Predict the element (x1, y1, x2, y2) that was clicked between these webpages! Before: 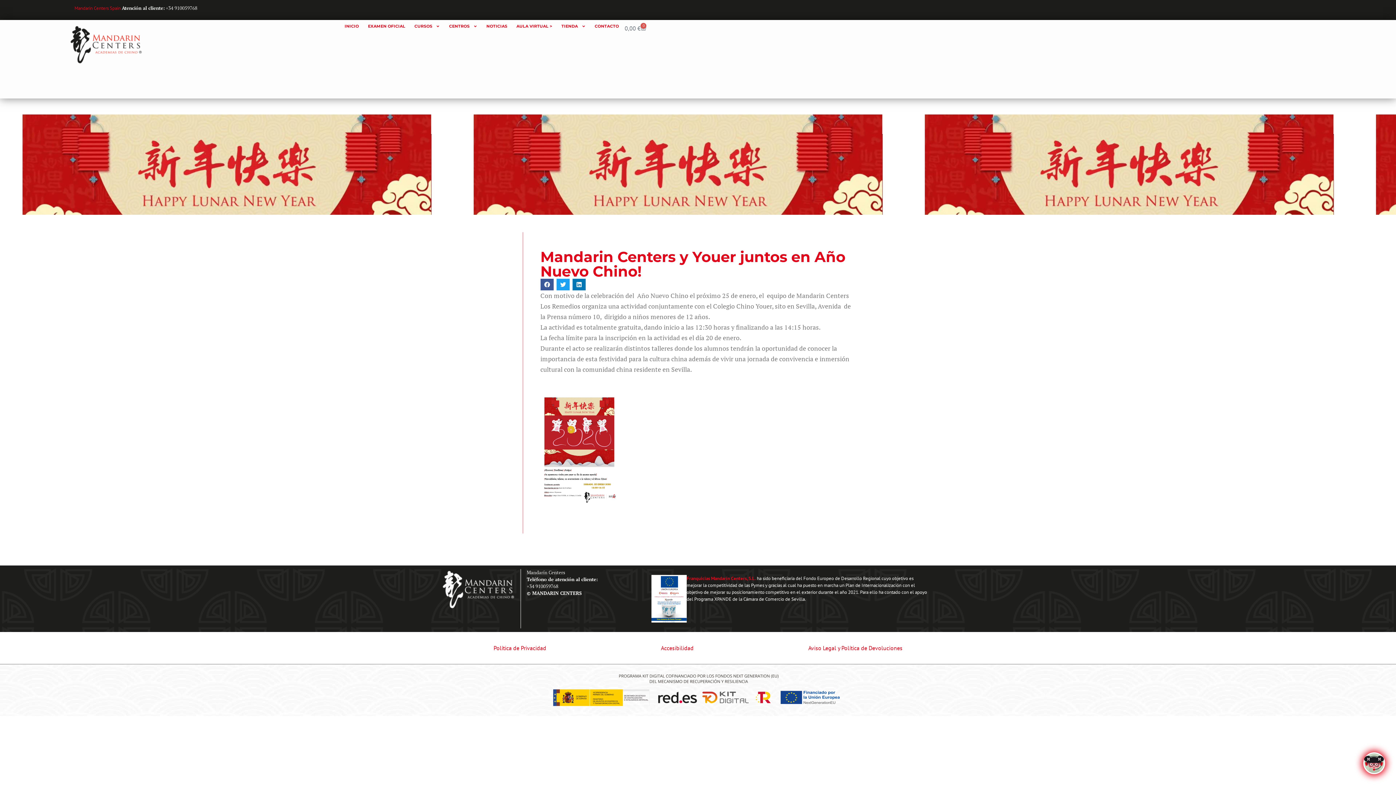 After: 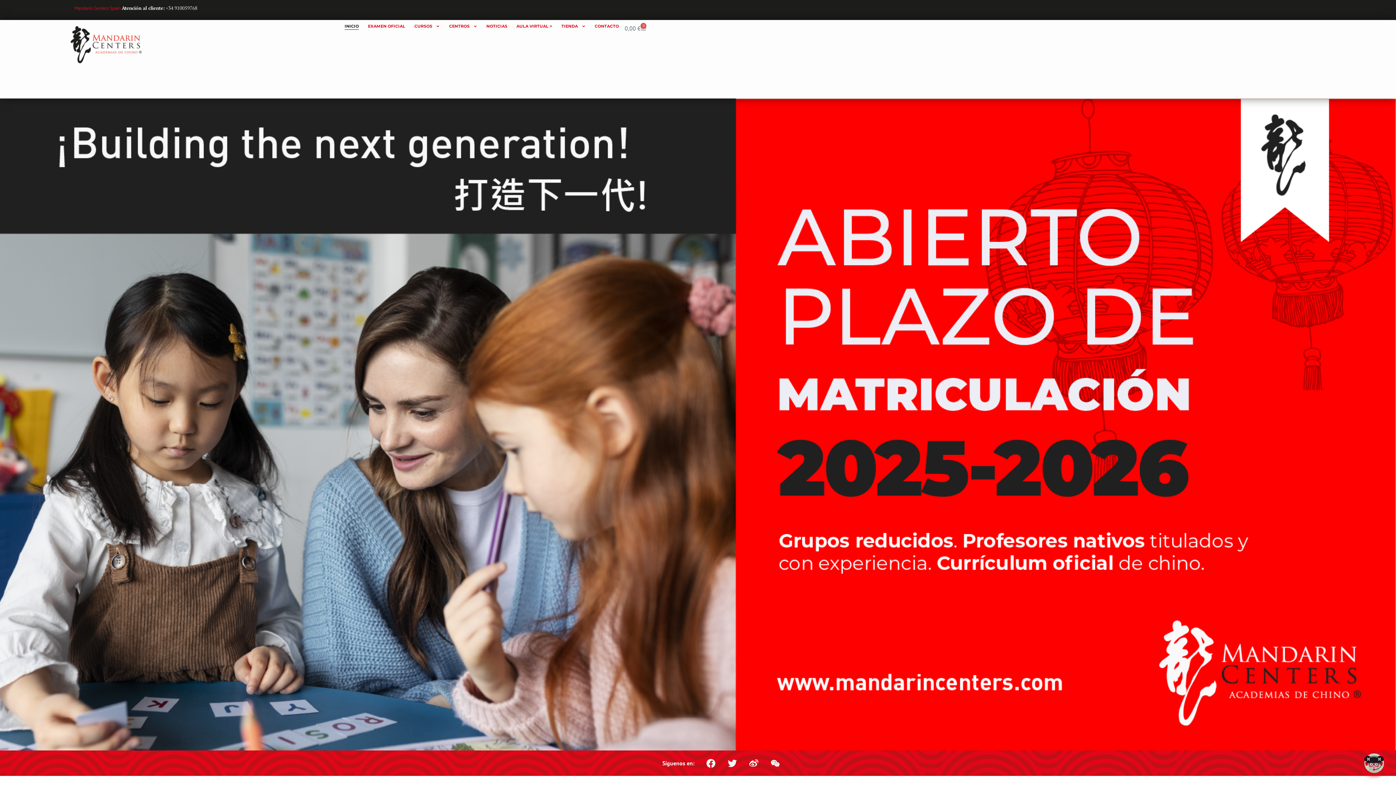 Action: bbox: (69, 24, 142, 65)